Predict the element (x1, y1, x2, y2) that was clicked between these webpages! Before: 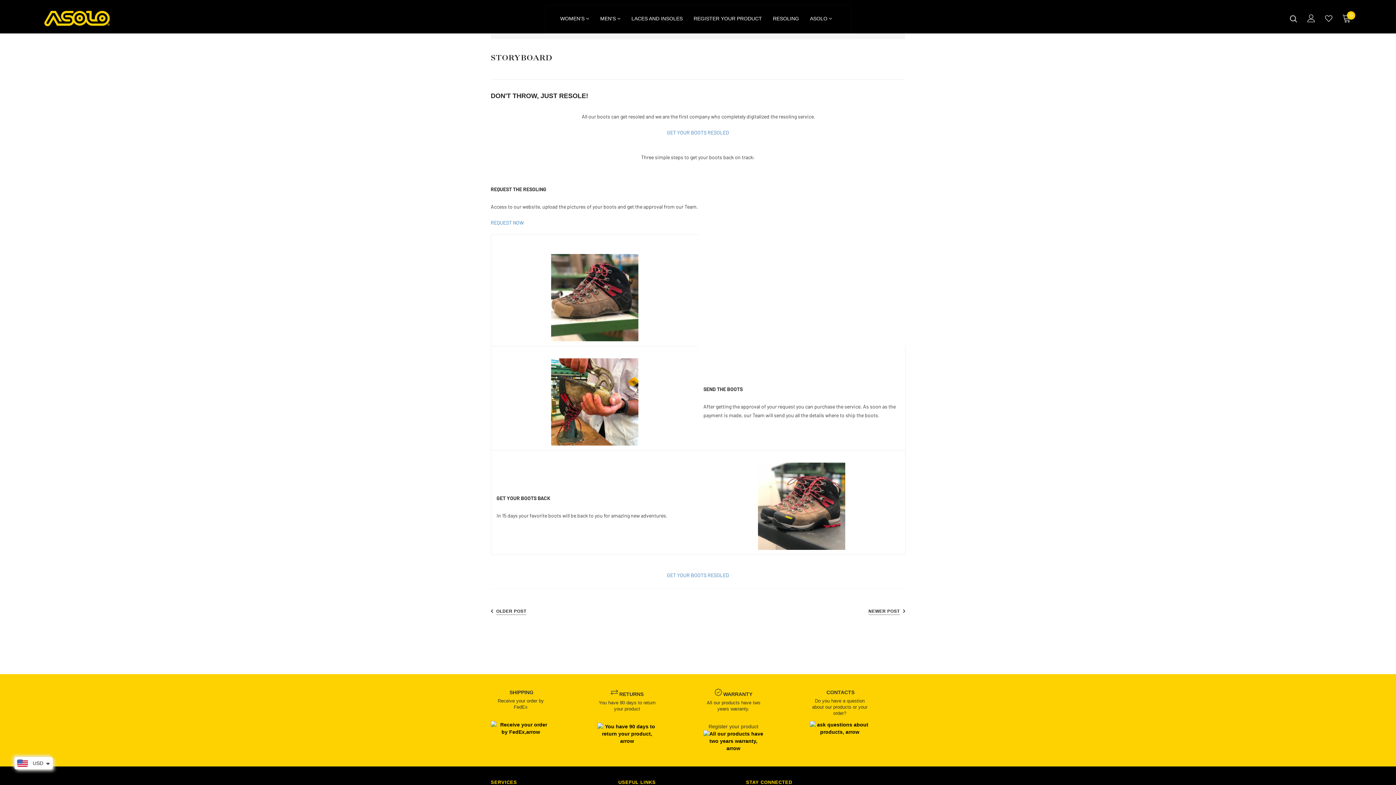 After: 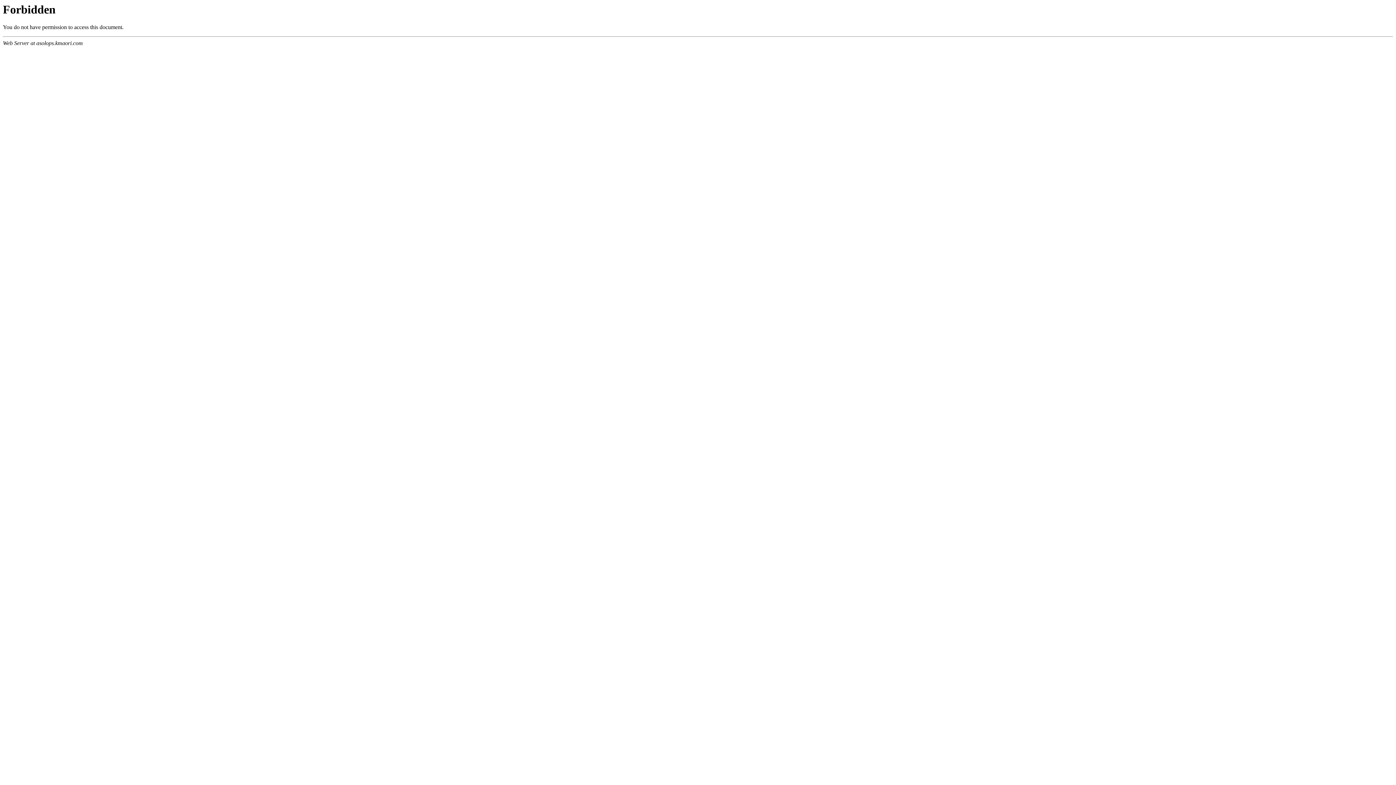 Action: bbox: (667, 572, 729, 578) label: GET YOUR BOOTS RESOLED, this link will open in a new tab